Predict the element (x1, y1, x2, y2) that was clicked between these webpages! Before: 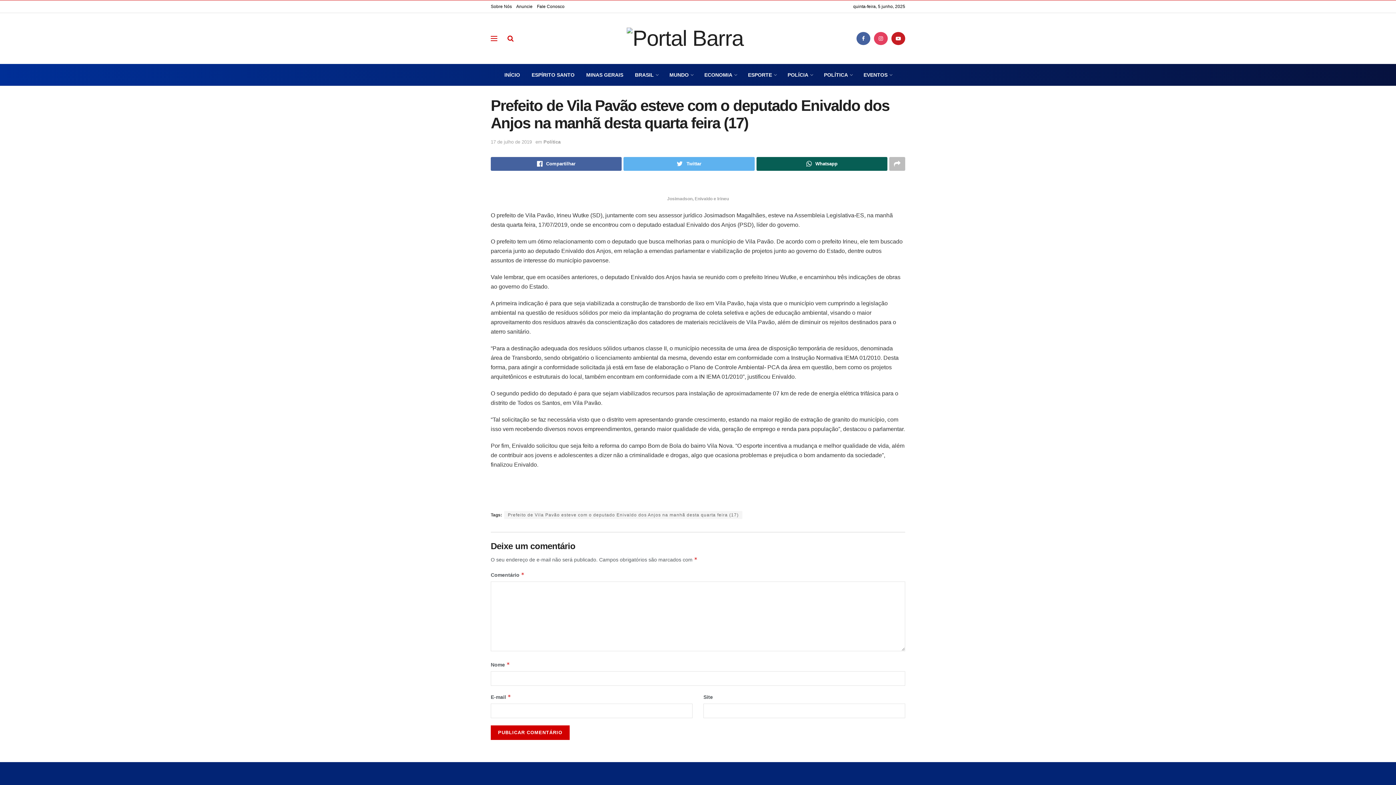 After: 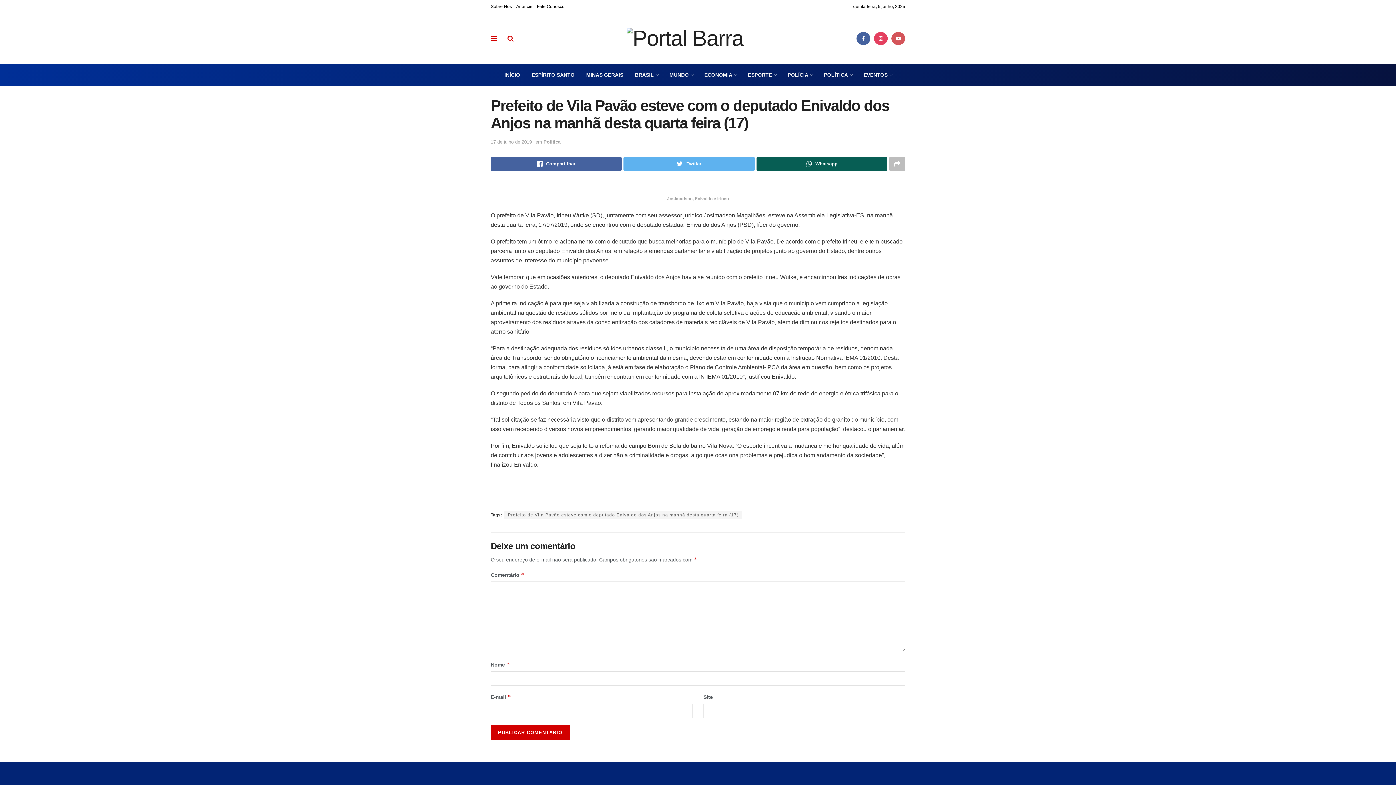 Action: bbox: (891, 32, 905, 45)